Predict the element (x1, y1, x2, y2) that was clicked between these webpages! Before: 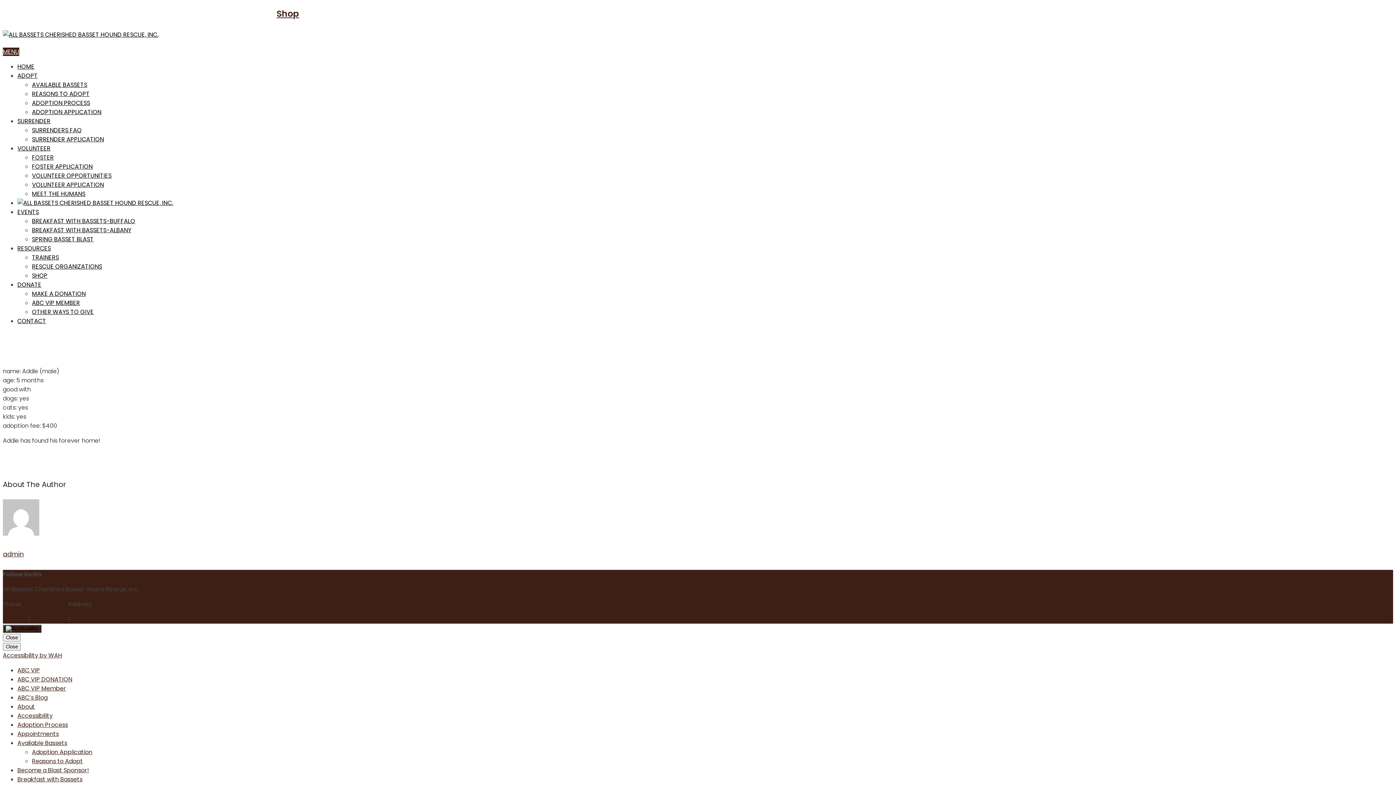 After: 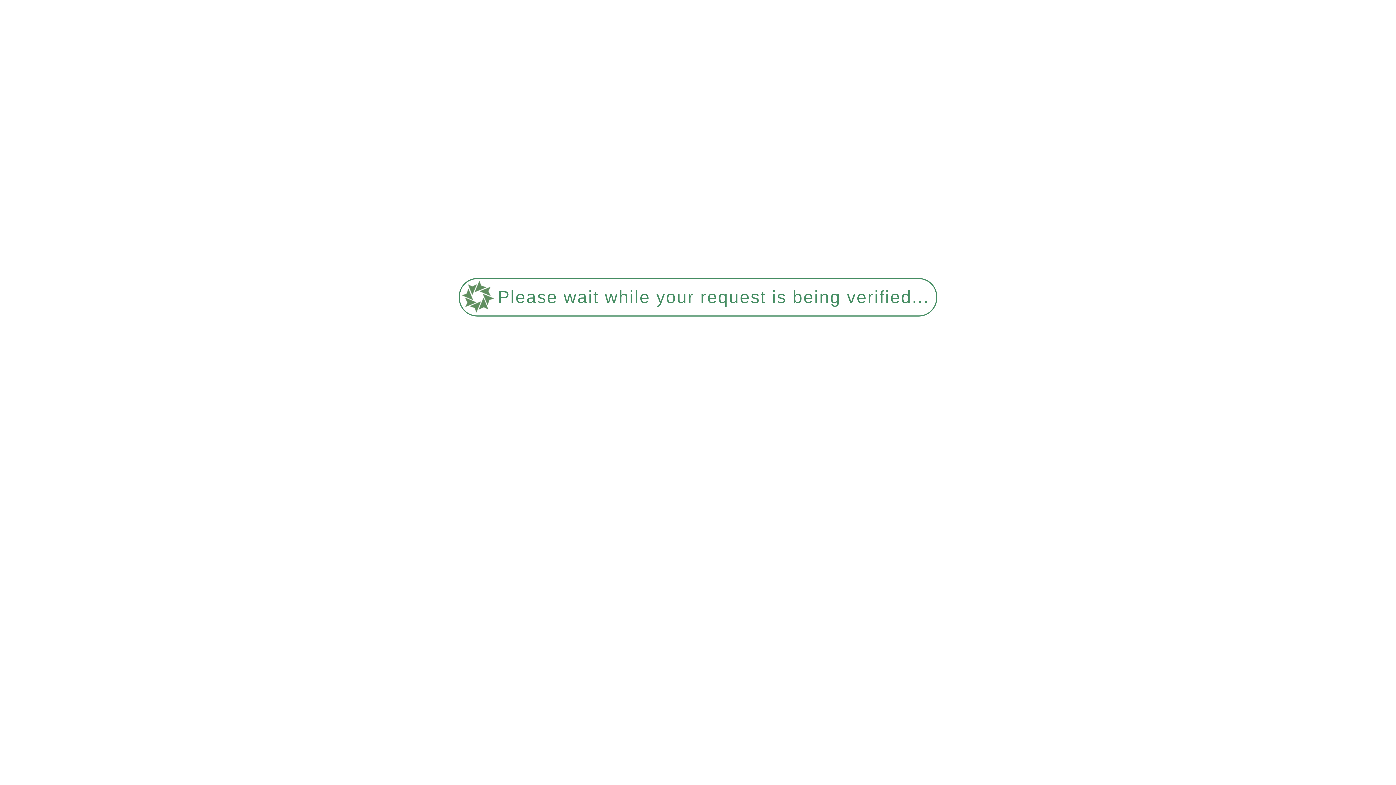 Action: bbox: (32, 235, 93, 243) label: SPRING BASSET BLAST